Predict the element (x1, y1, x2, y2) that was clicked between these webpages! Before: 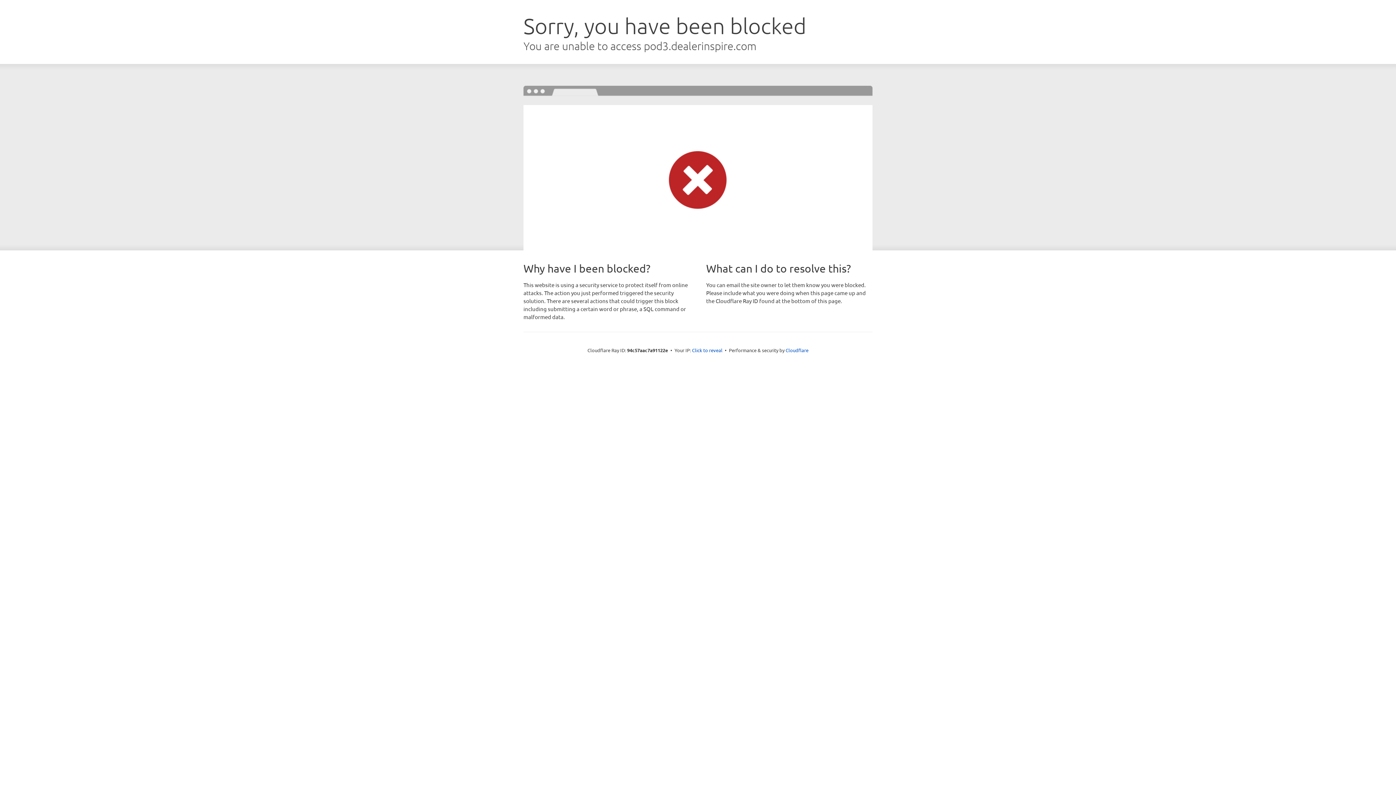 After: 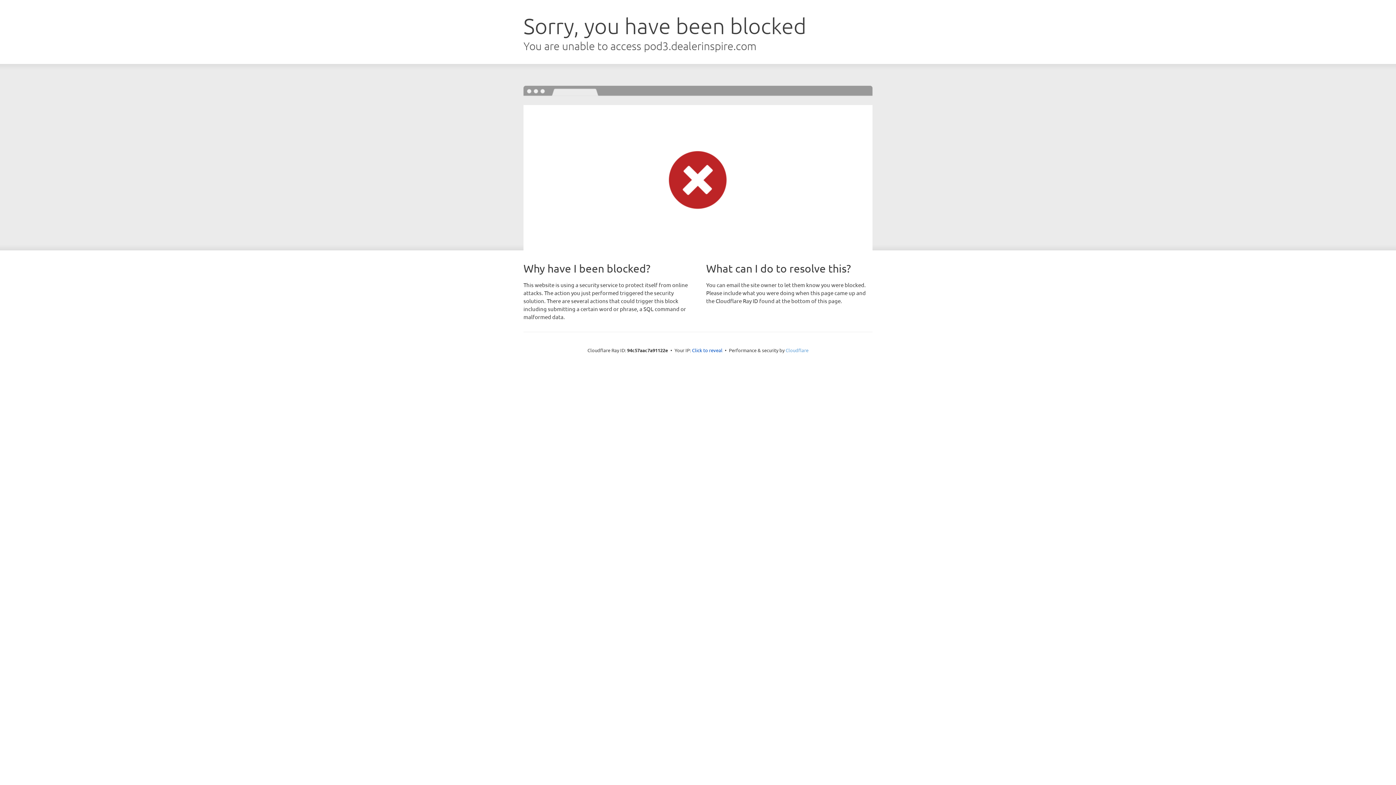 Action: bbox: (785, 347, 808, 353) label: Cloudflare